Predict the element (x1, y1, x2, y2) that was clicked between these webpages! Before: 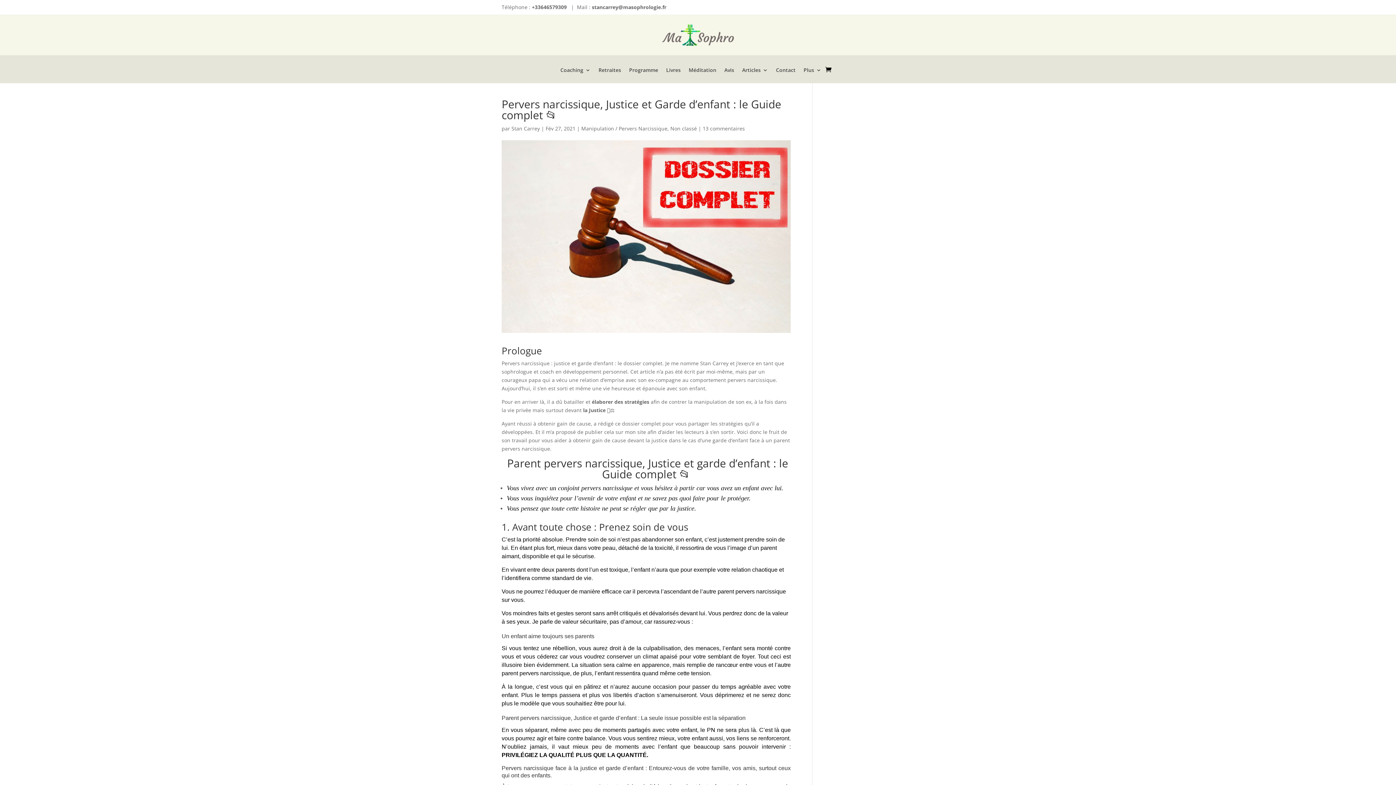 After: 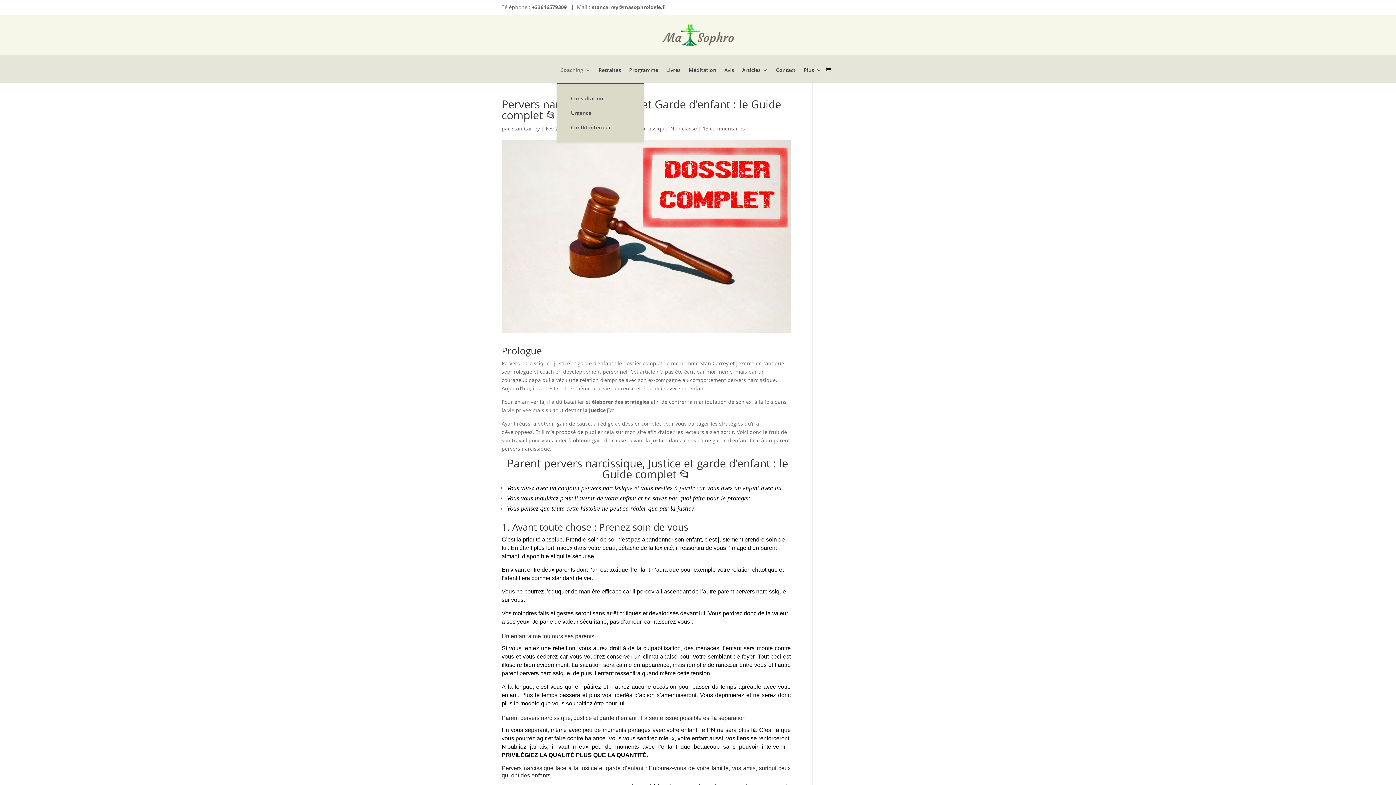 Action: label: Coaching bbox: (560, 67, 590, 83)